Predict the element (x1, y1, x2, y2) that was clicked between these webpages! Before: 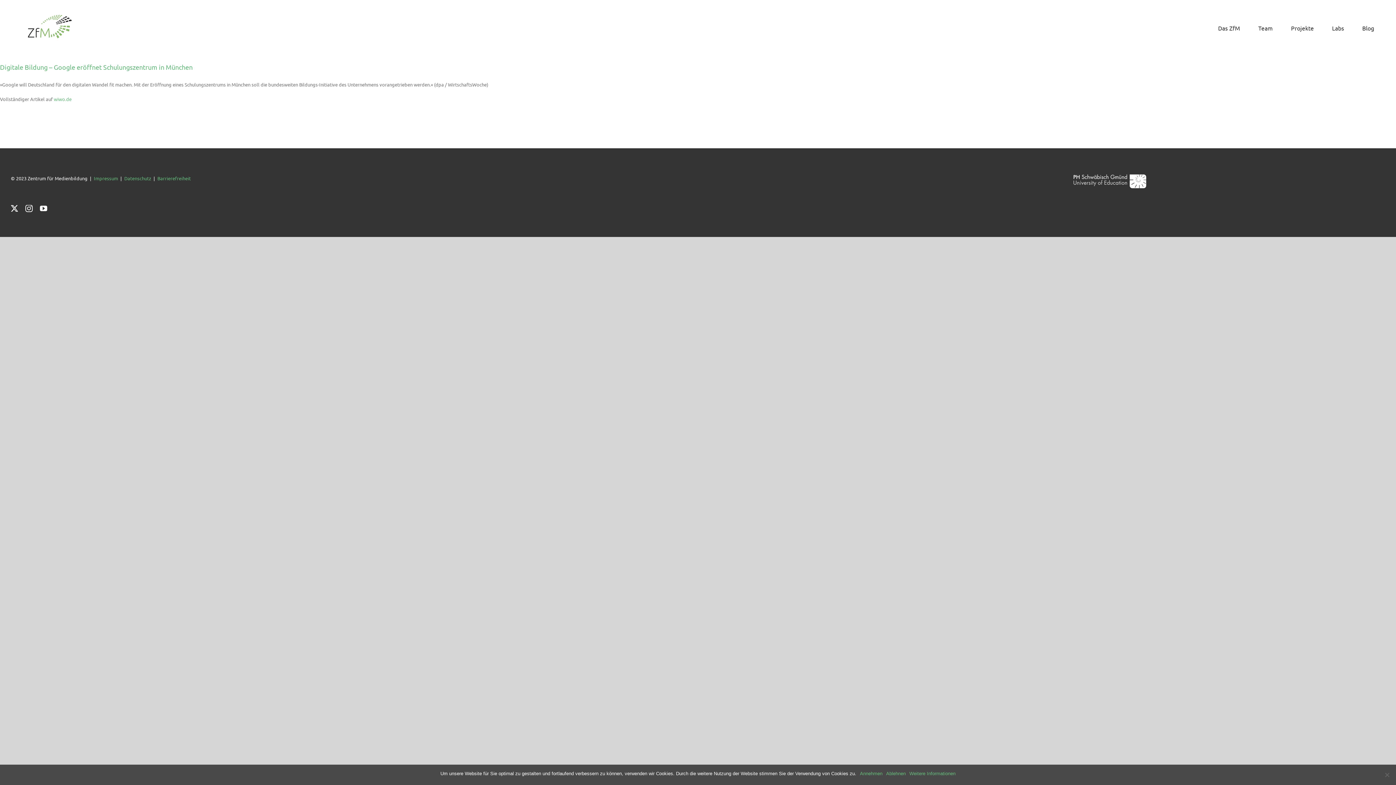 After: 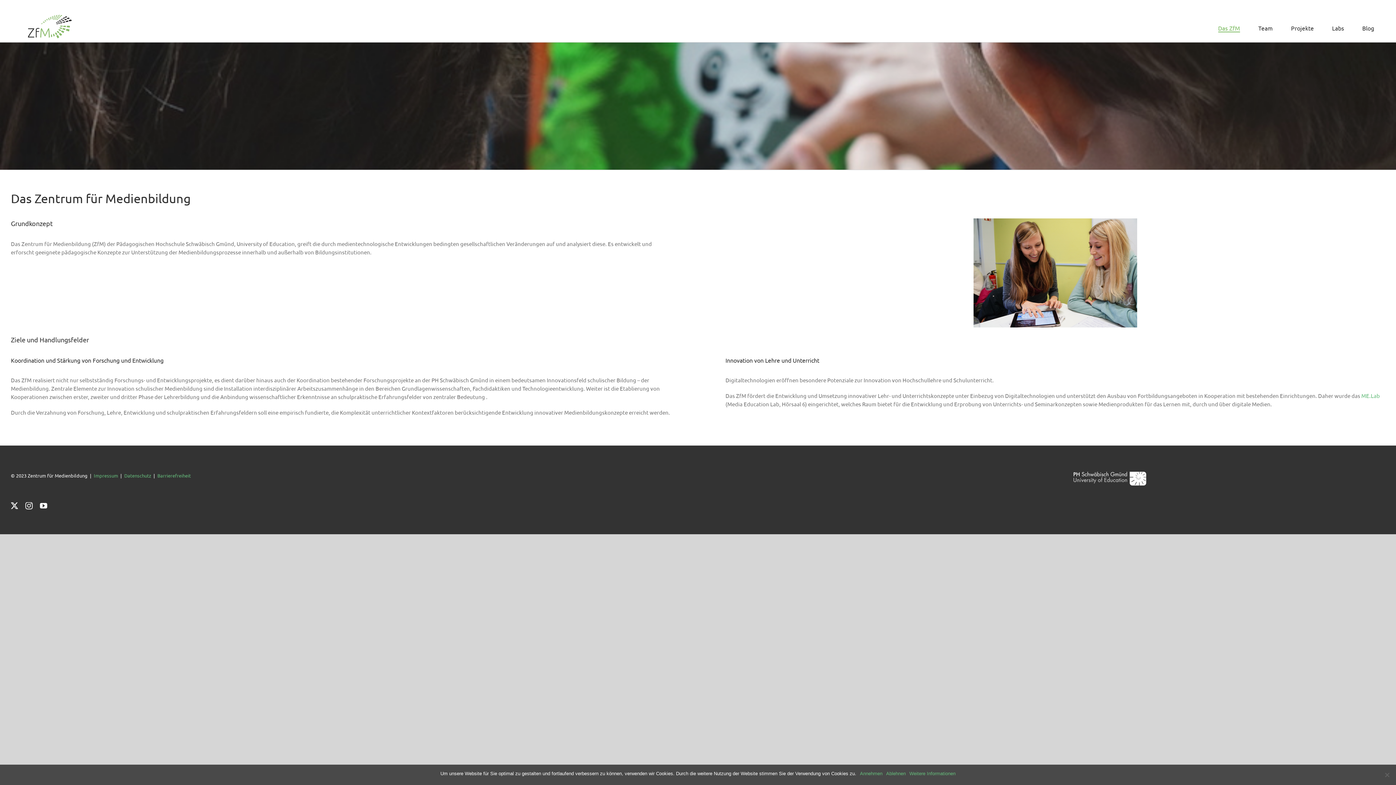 Action: label: Das ZfM bbox: (1218, 24, 1240, 32)